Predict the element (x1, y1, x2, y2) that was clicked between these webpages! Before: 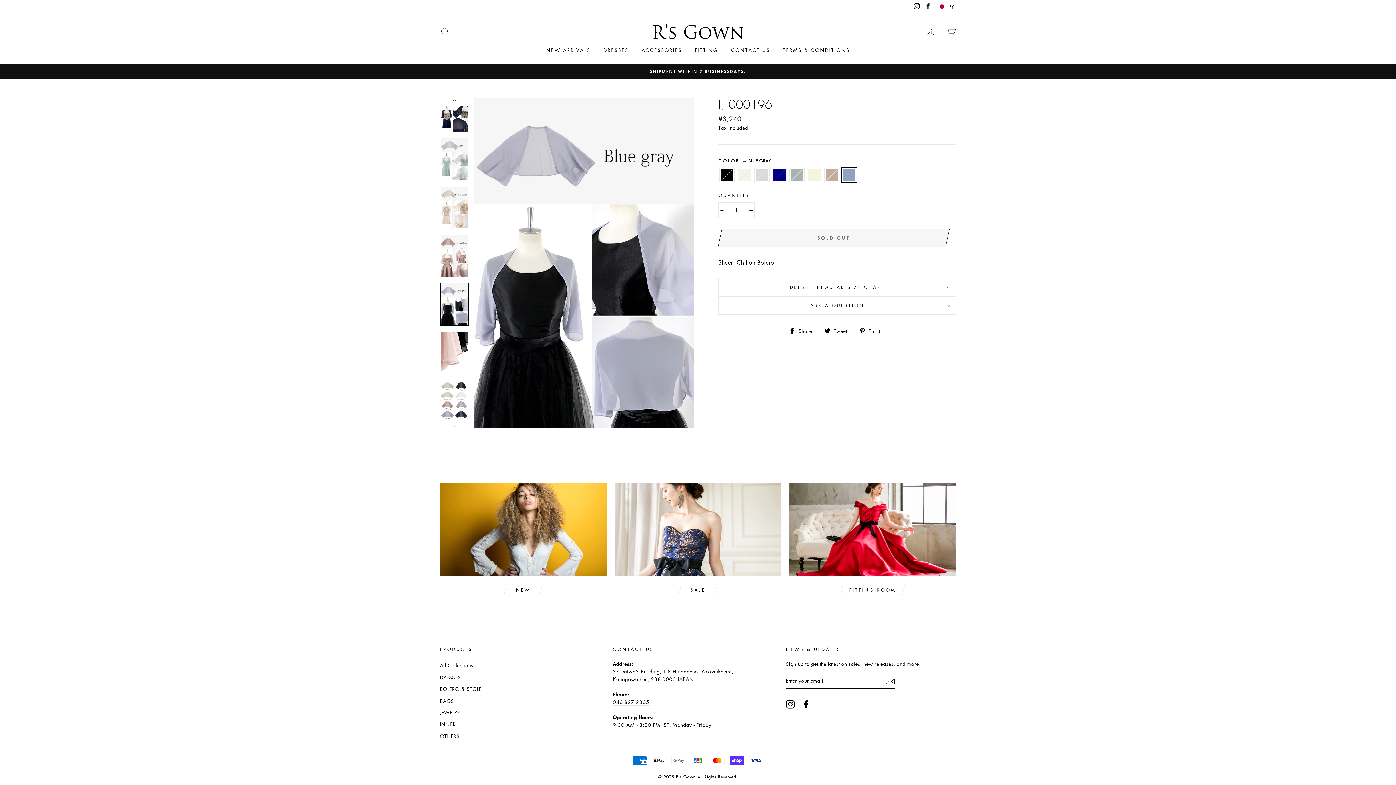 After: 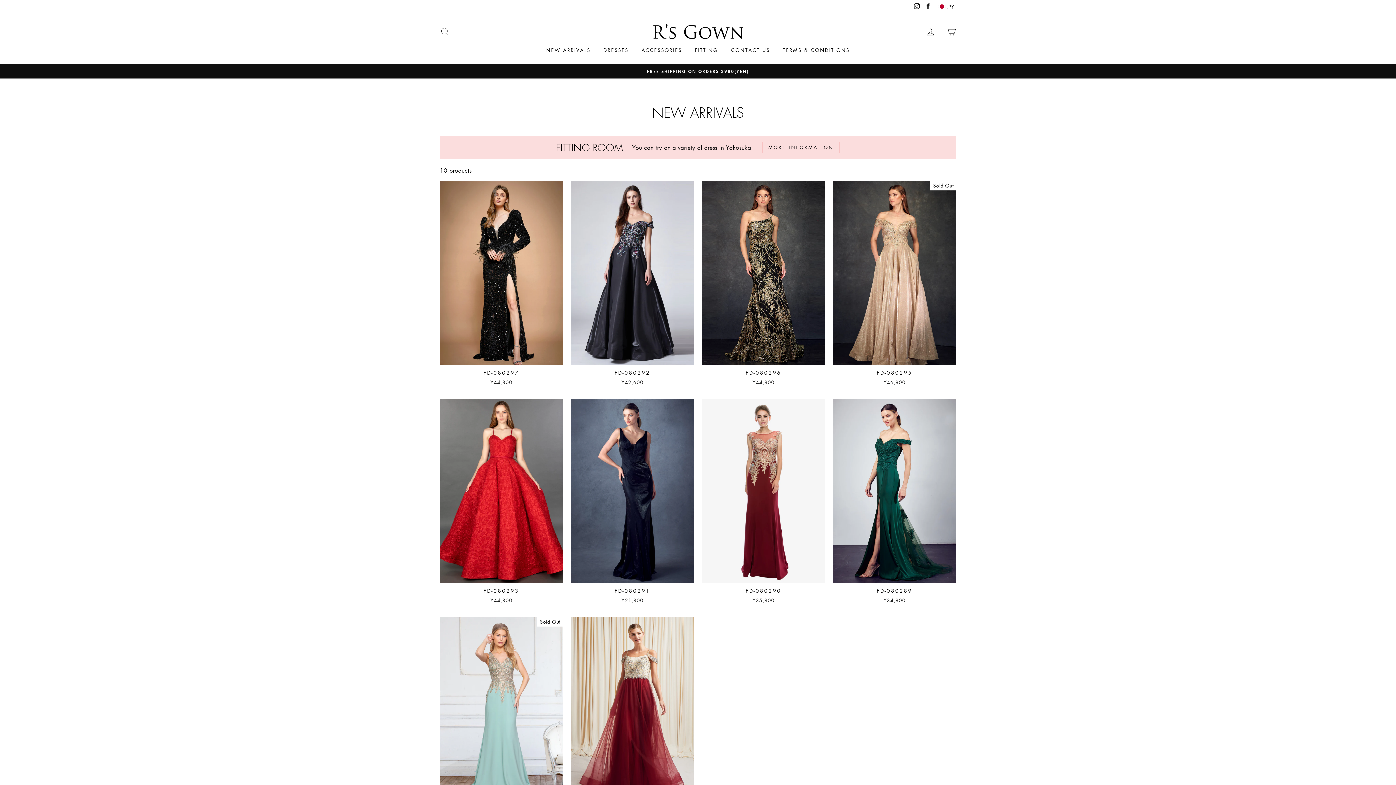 Action: bbox: (540, 43, 596, 56) label: NEW ARRIVALS